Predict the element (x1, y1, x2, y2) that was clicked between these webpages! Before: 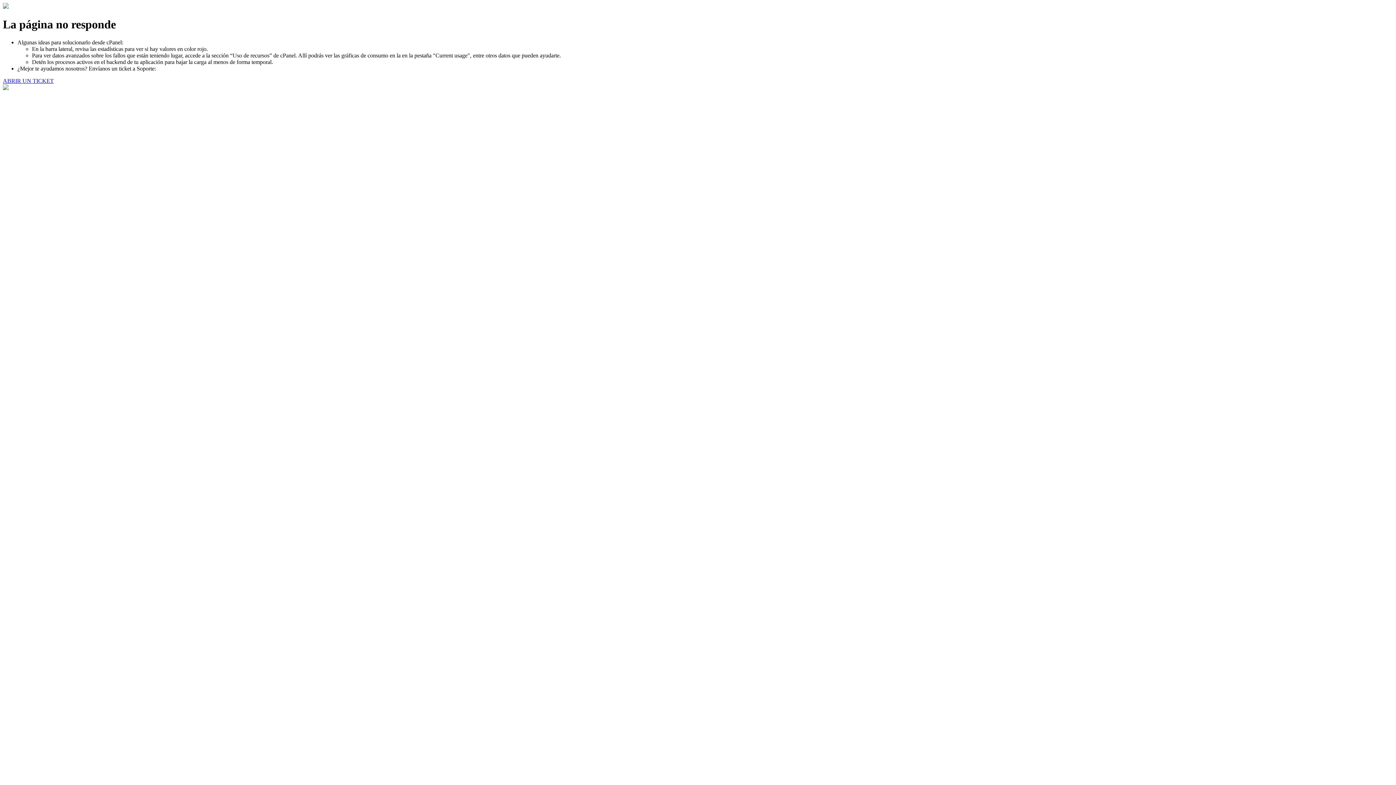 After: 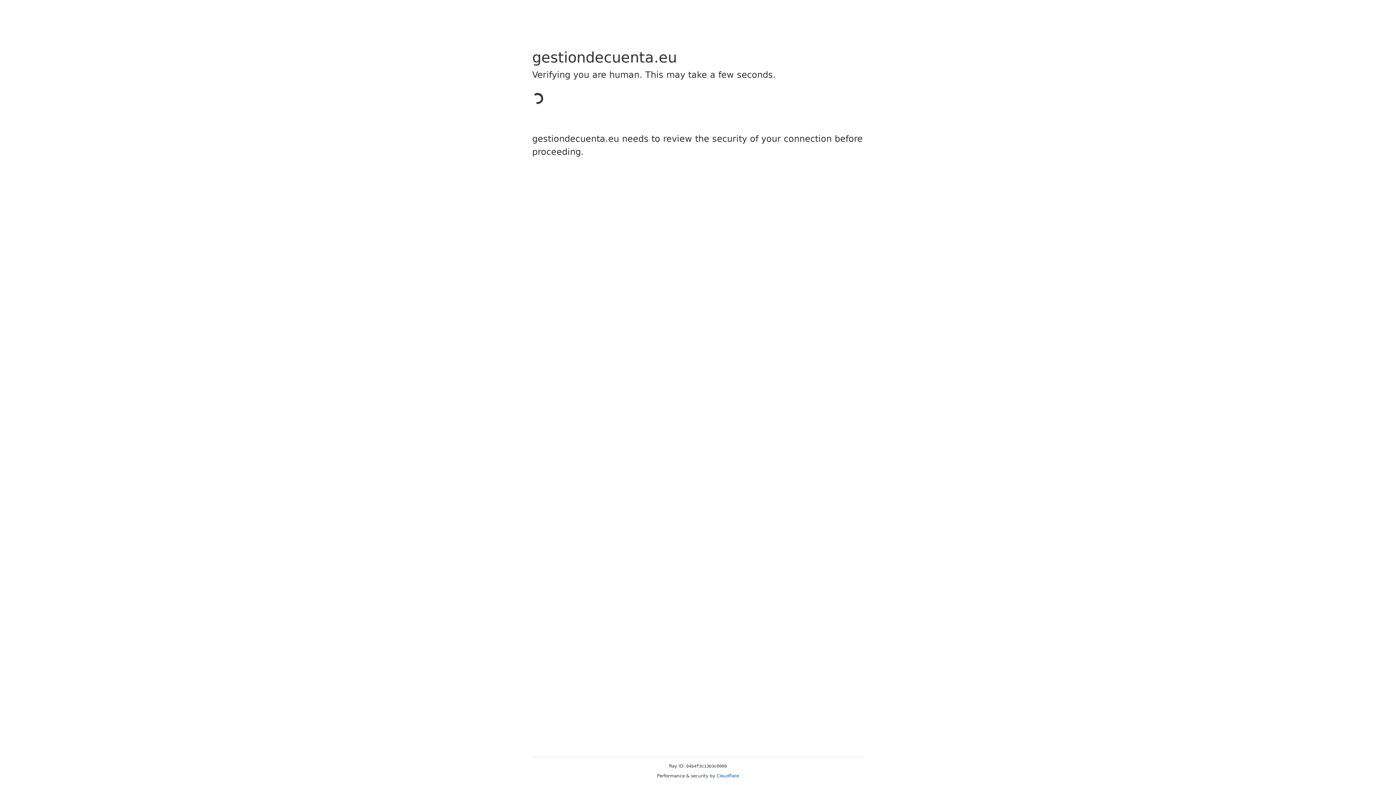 Action: label: ABRIR UN TICKET bbox: (2, 77, 53, 83)